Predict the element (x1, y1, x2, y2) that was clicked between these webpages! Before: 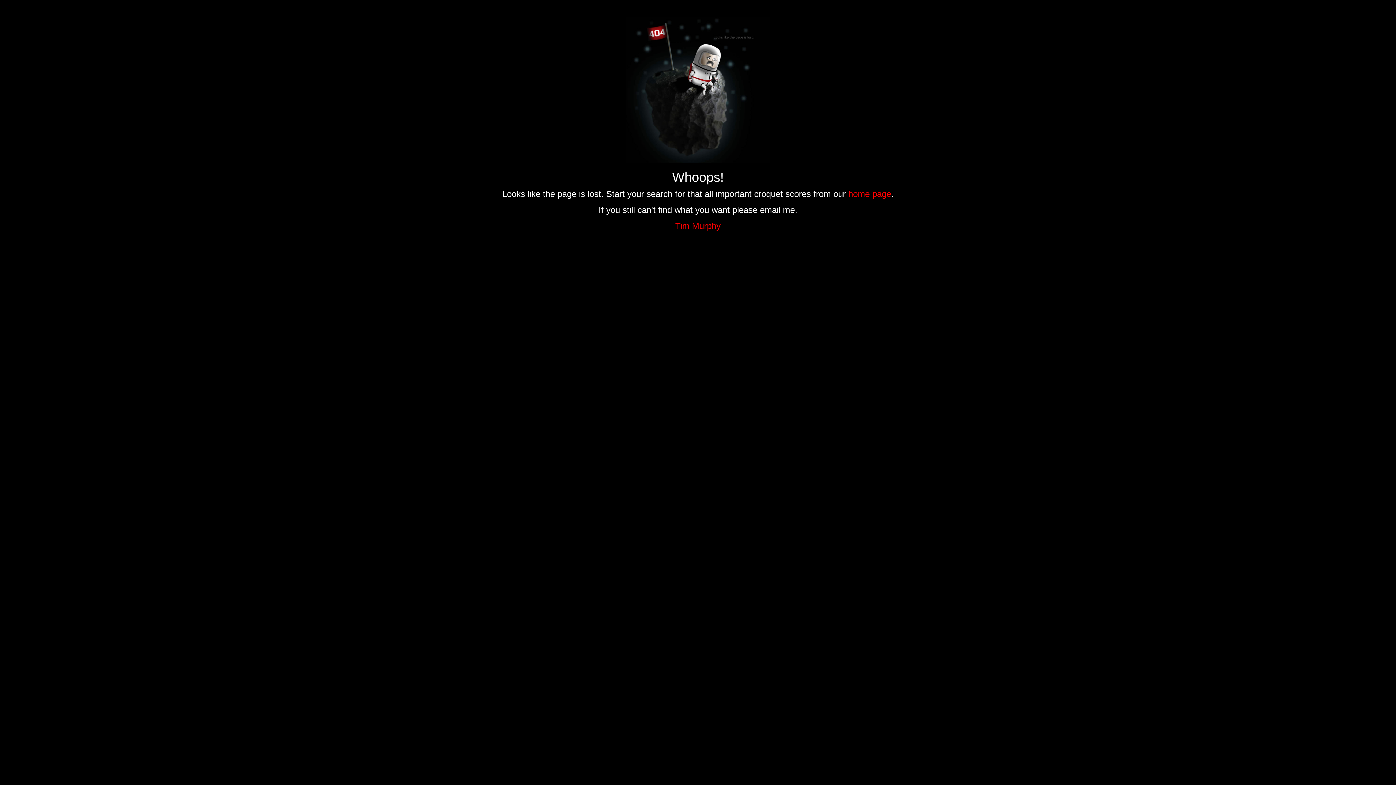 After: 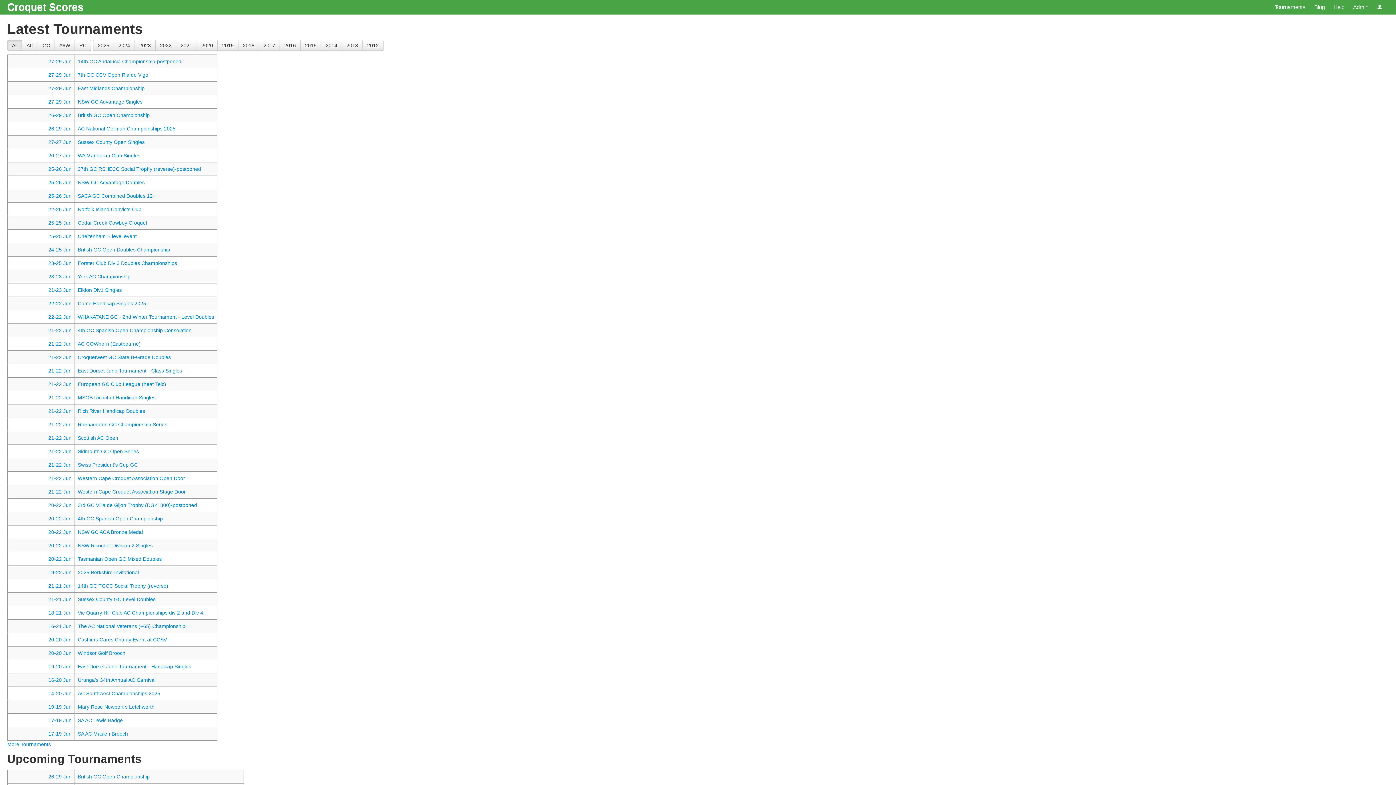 Action: label: home page bbox: (848, 189, 891, 198)